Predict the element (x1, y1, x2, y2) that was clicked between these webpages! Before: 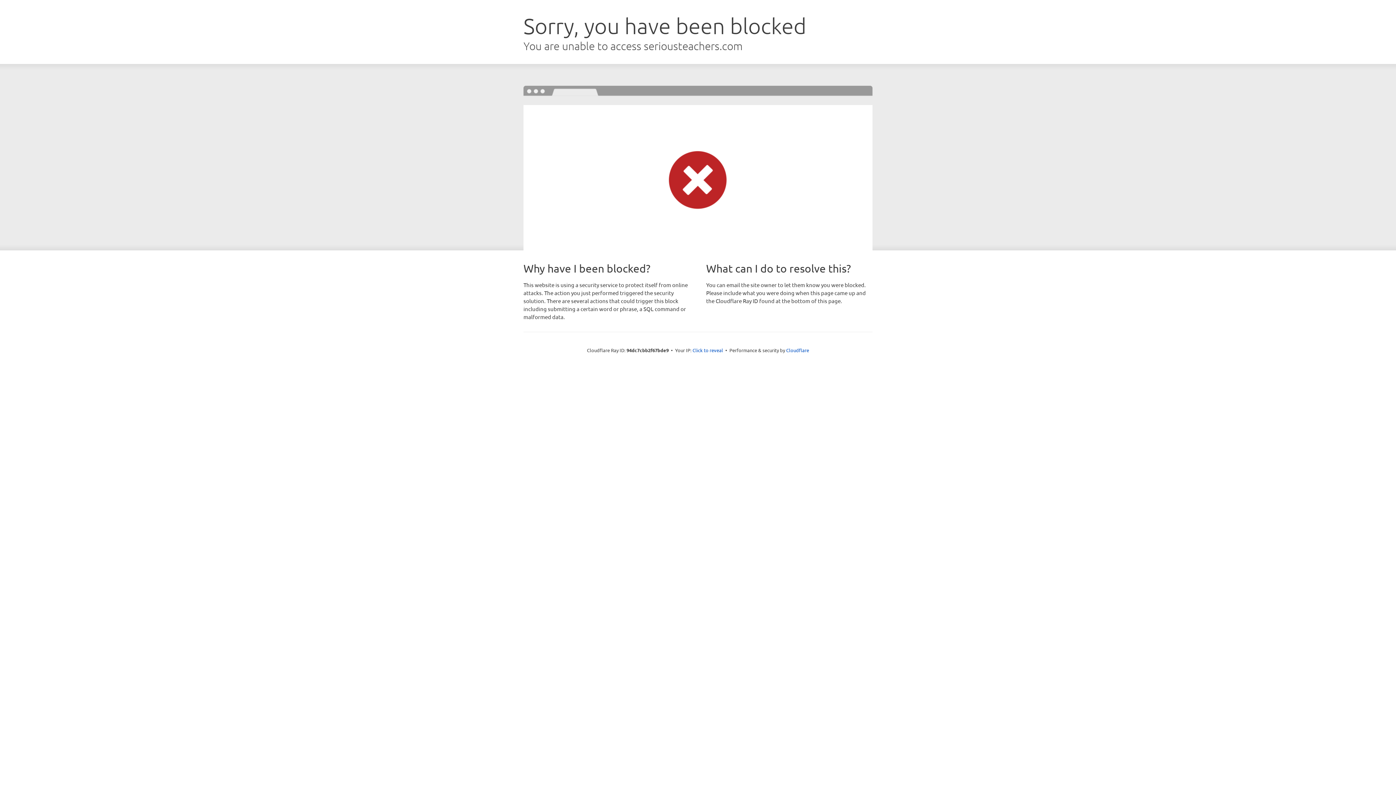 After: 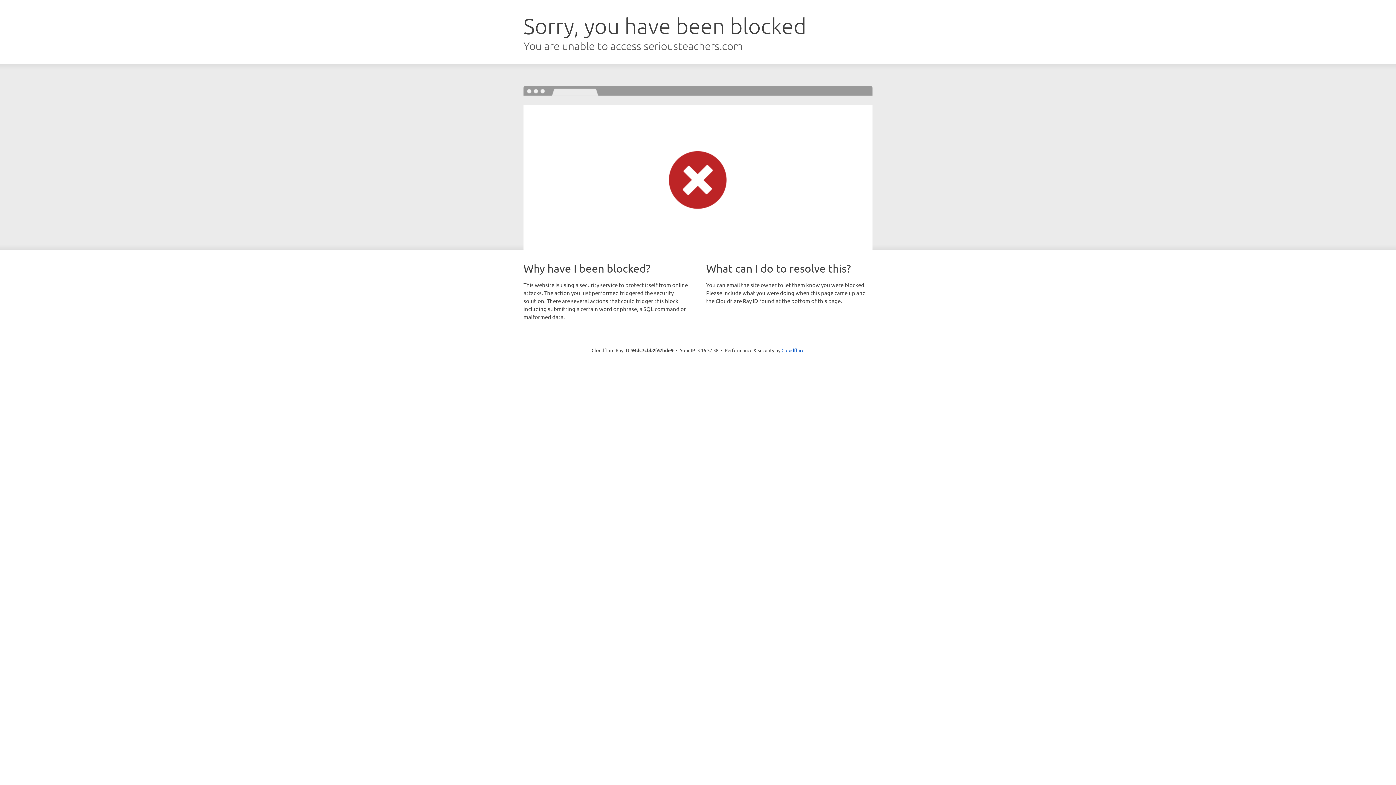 Action: label: Click to reveal bbox: (692, 346, 723, 353)